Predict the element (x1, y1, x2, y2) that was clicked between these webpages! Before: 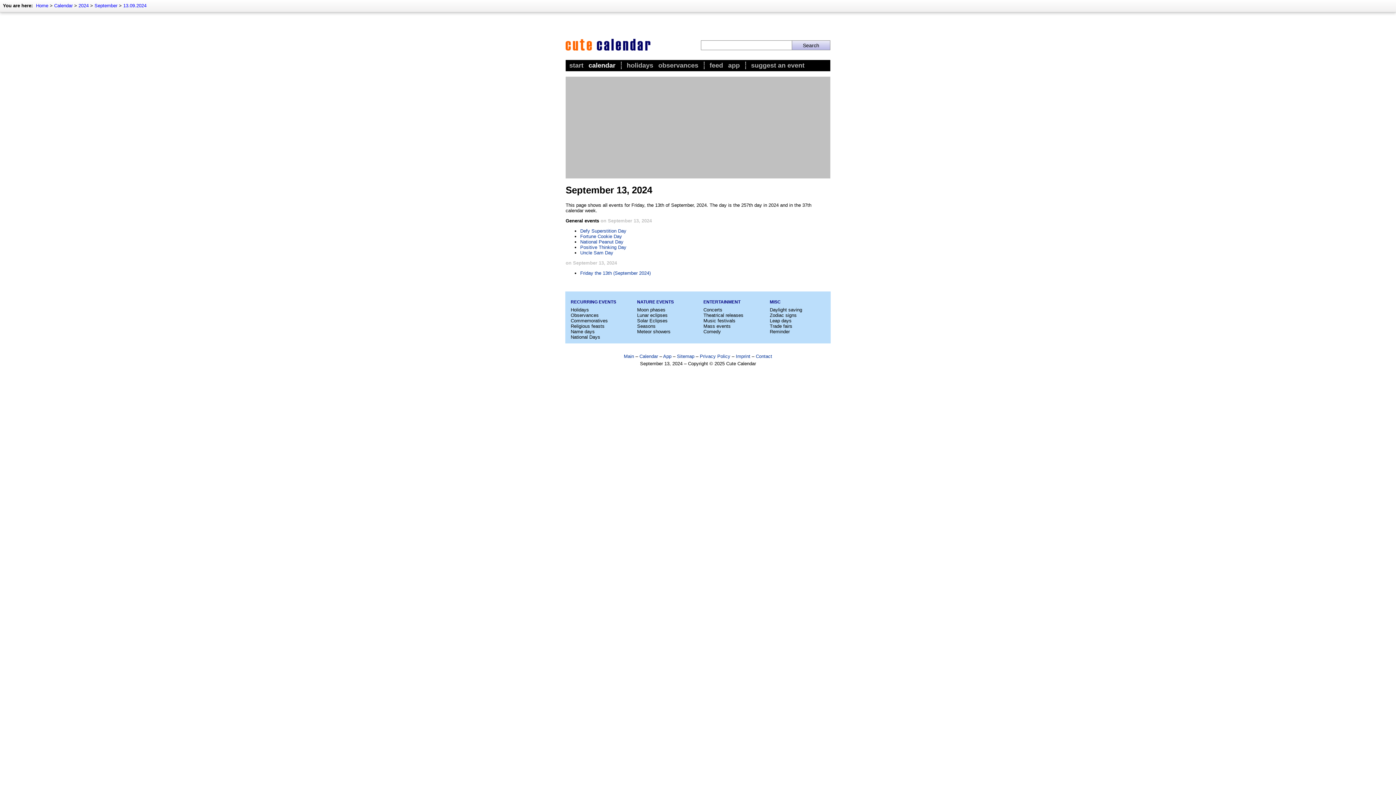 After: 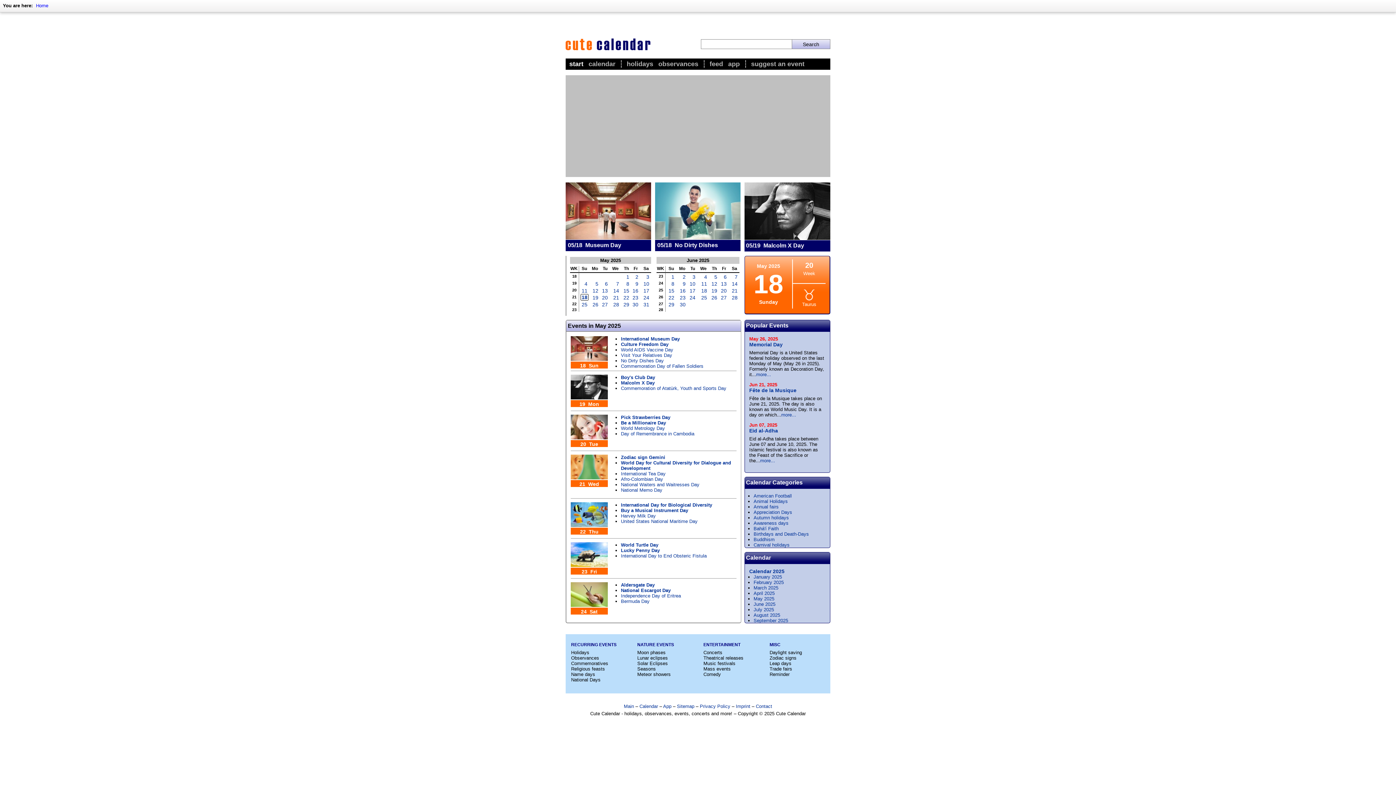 Action: bbox: (569, 61, 583, 69) label: start